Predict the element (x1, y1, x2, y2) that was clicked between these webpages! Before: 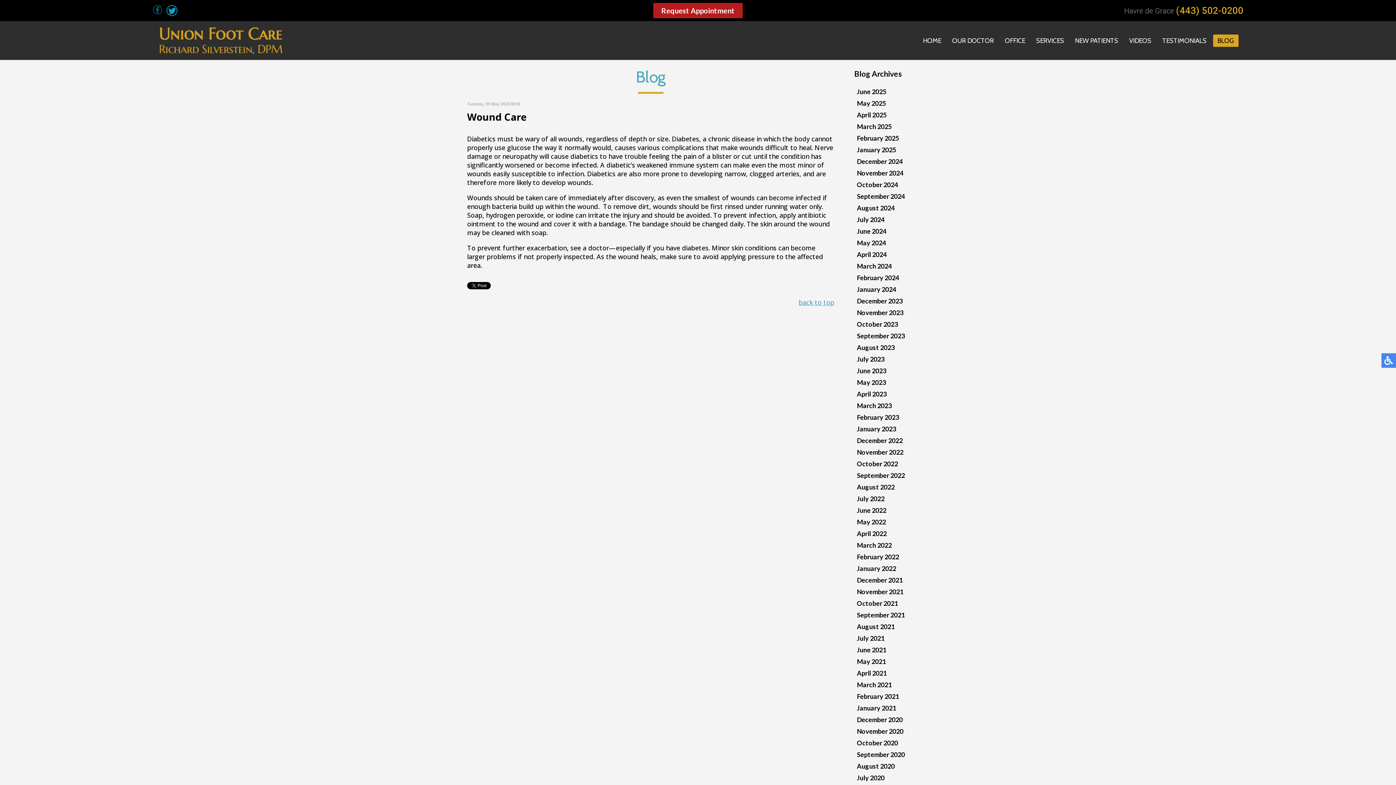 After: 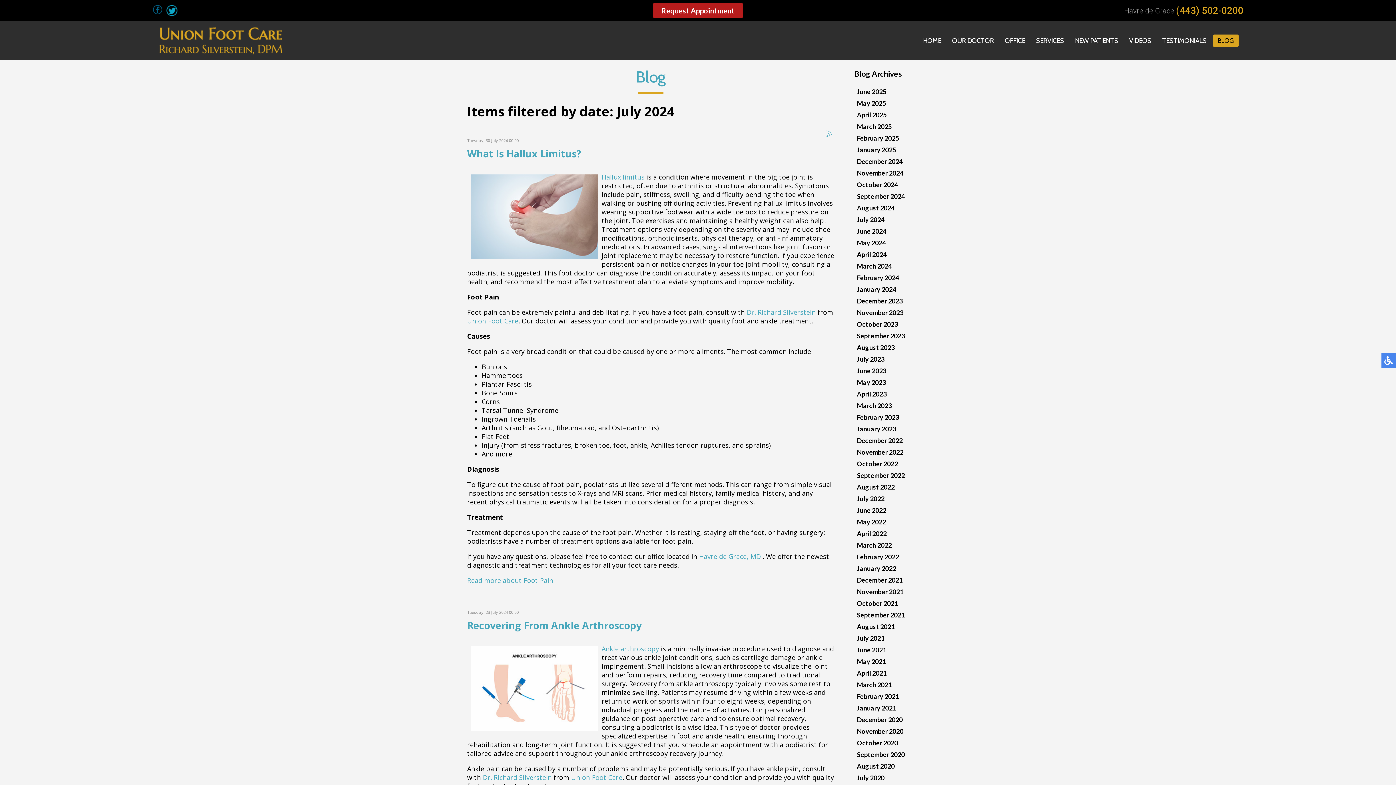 Action: label: July 2024 bbox: (857, 215, 884, 223)